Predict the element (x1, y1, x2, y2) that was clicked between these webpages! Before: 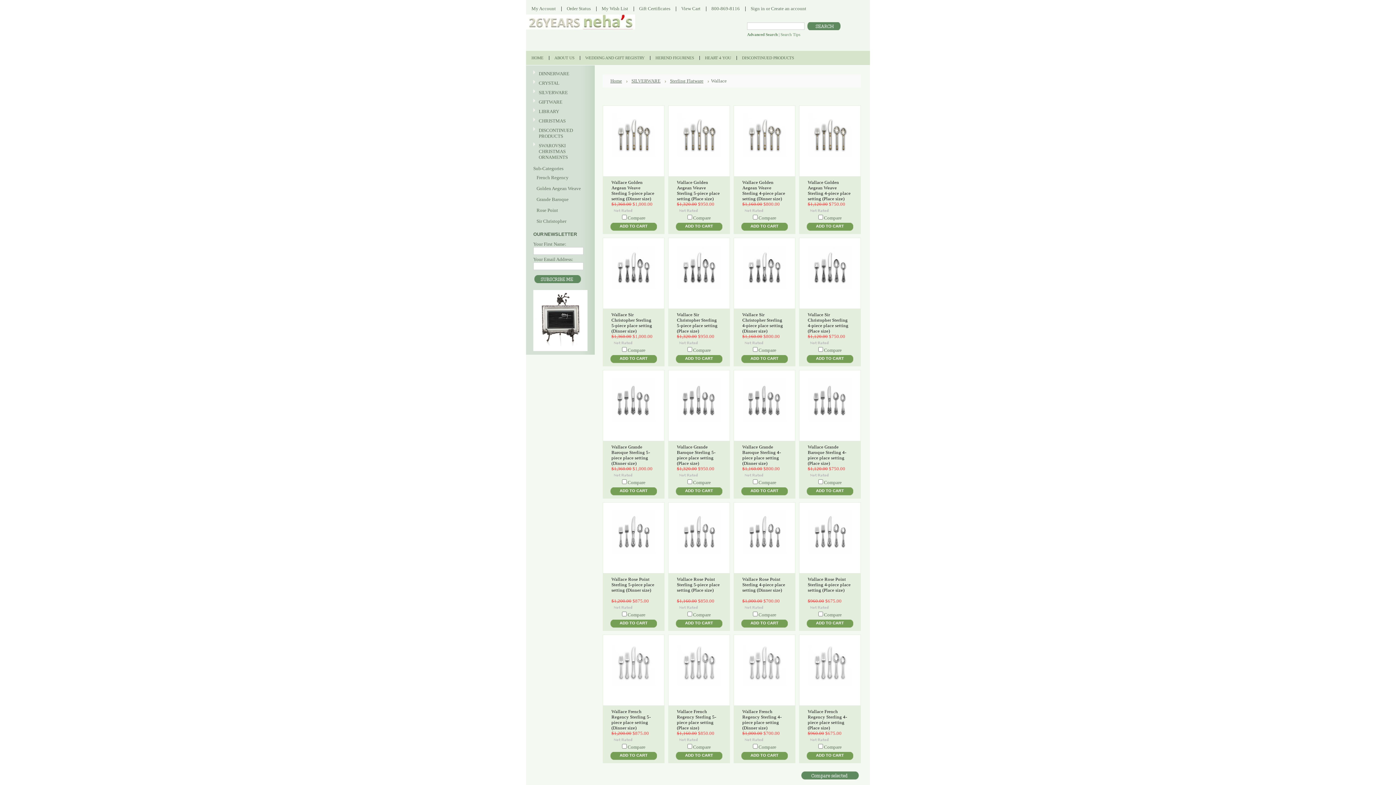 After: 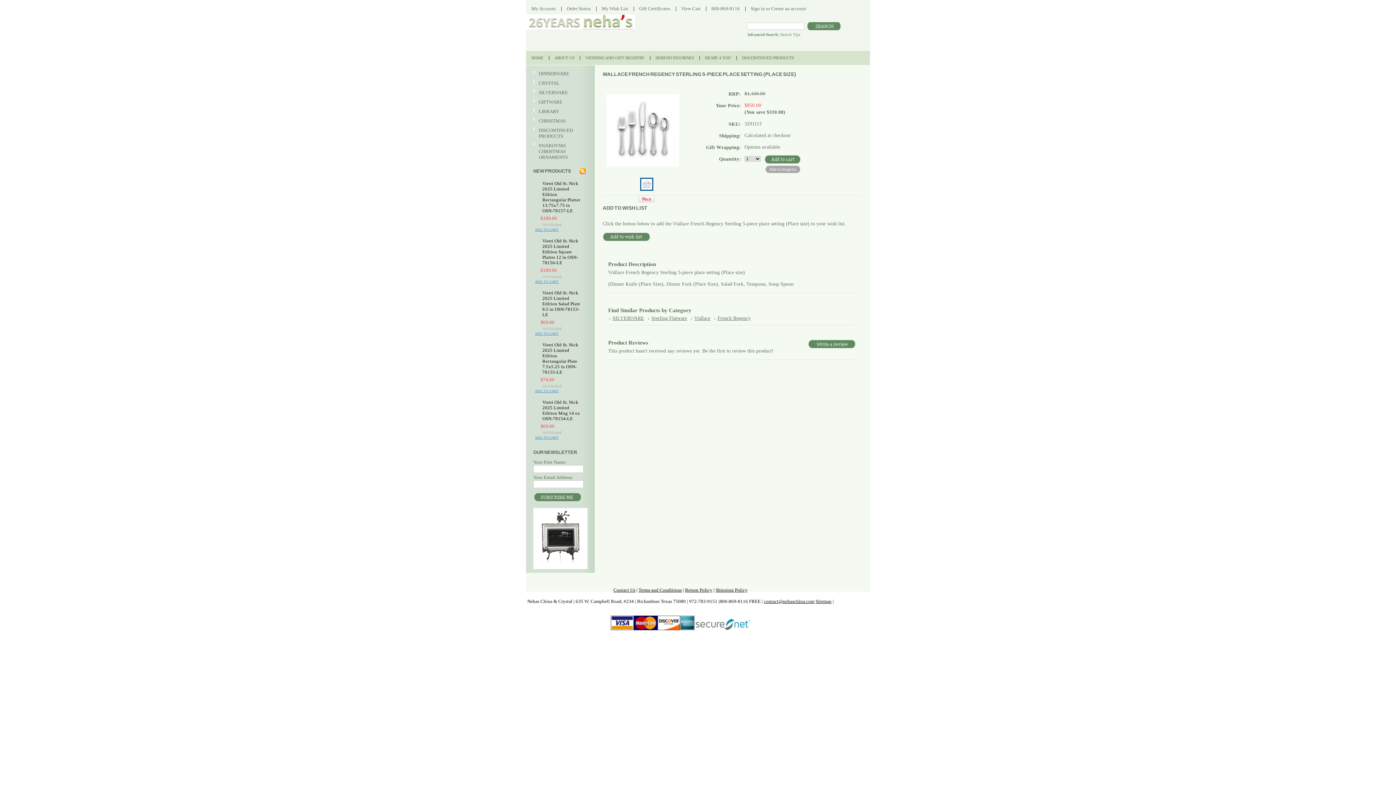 Action: label: Wallace French Regency Sterling 5-piece place setting (Place size) bbox: (677, 709, 716, 732)